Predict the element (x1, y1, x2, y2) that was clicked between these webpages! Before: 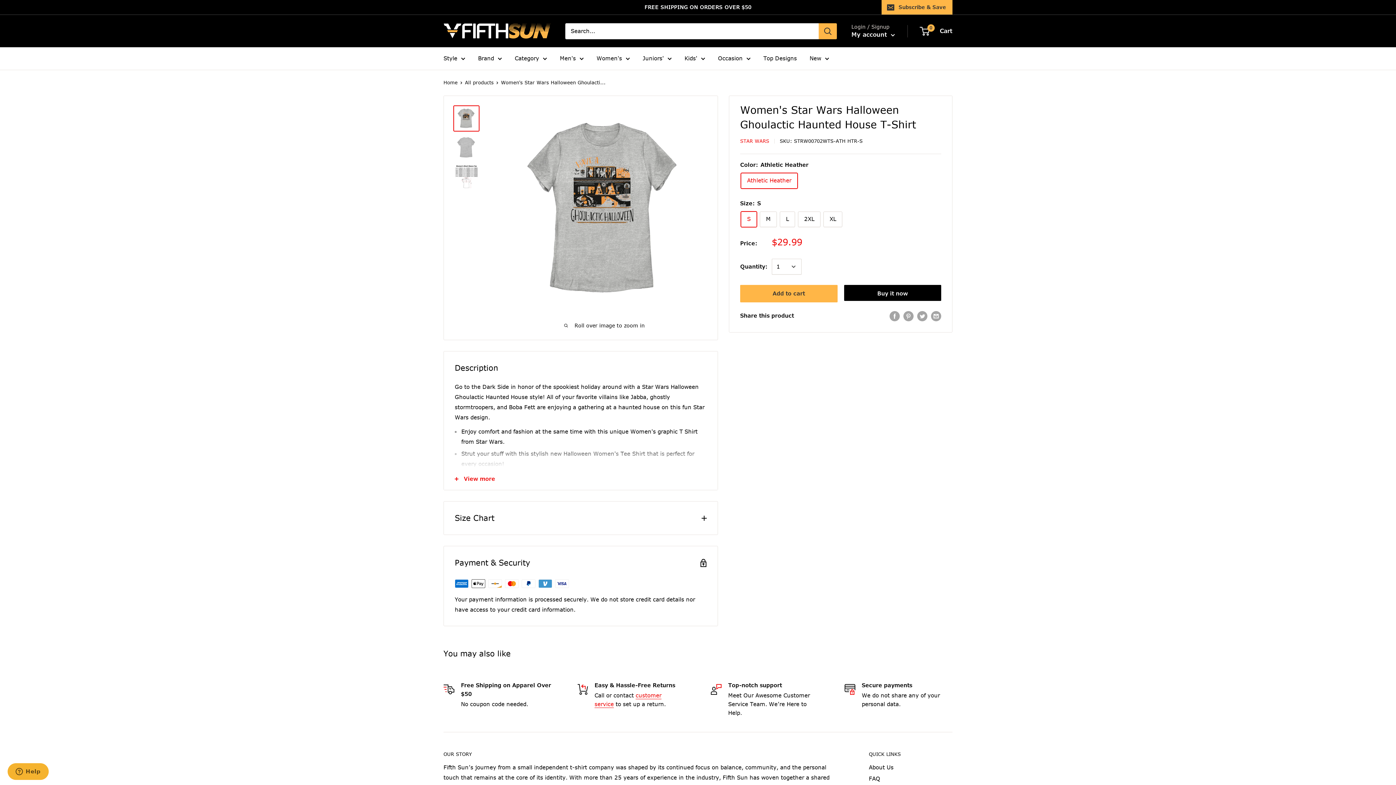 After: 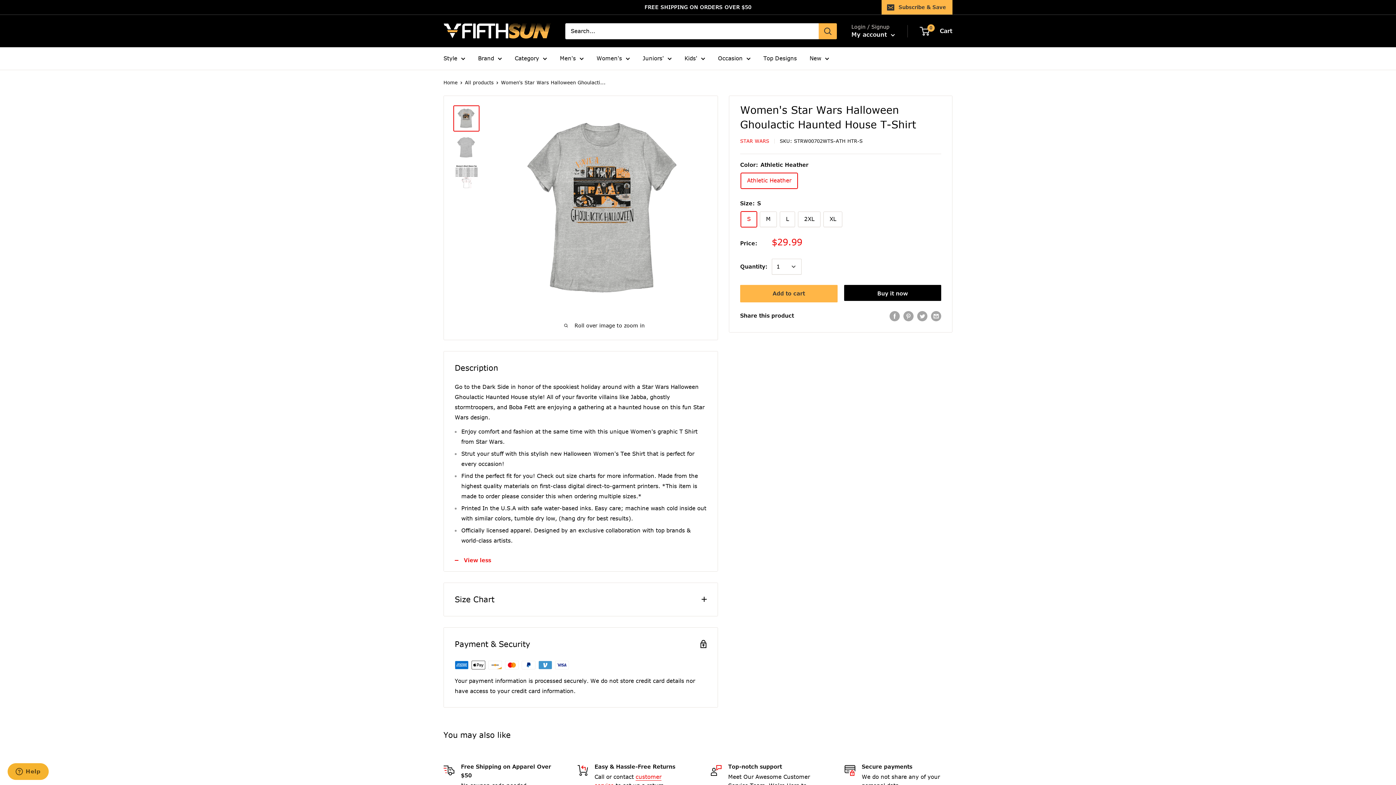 Action: bbox: (444, 468, 717, 490) label: View more